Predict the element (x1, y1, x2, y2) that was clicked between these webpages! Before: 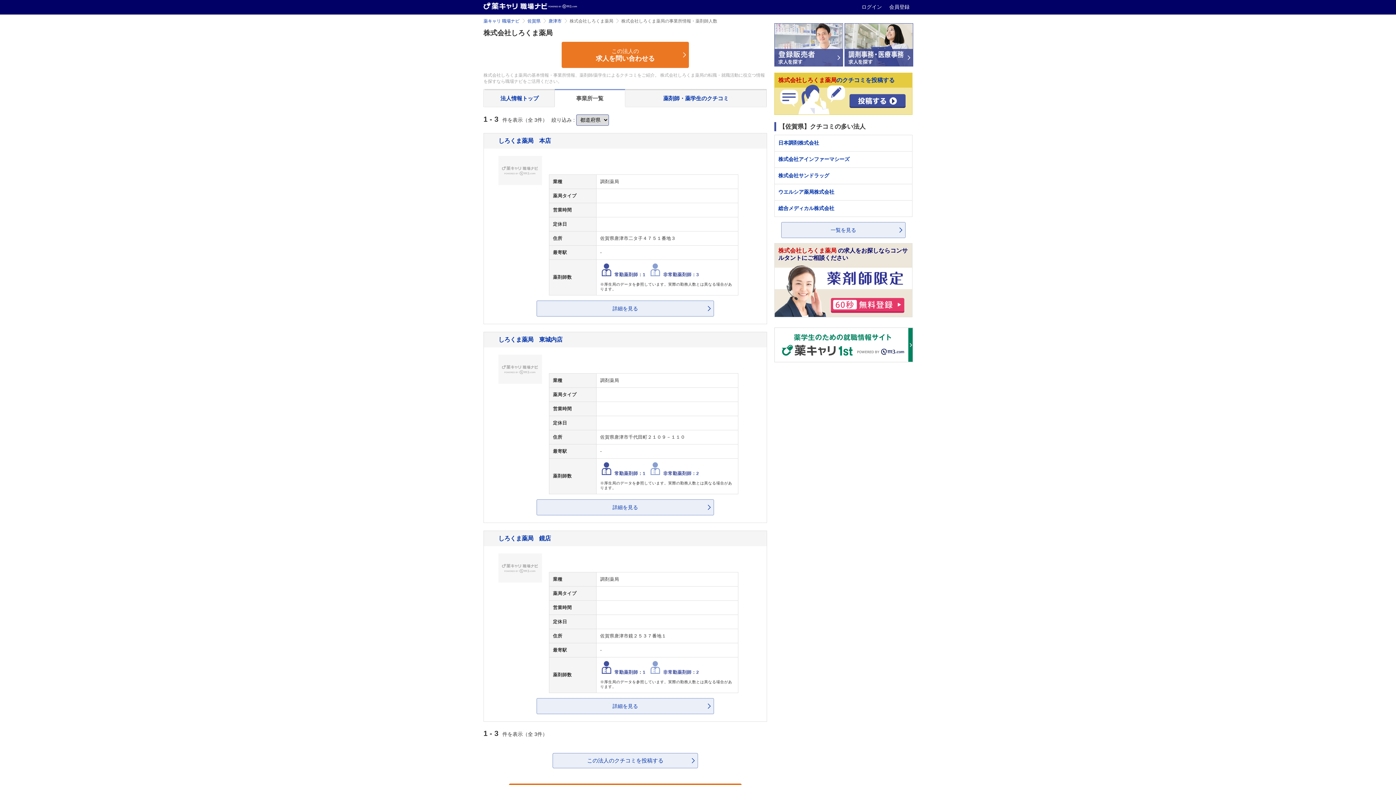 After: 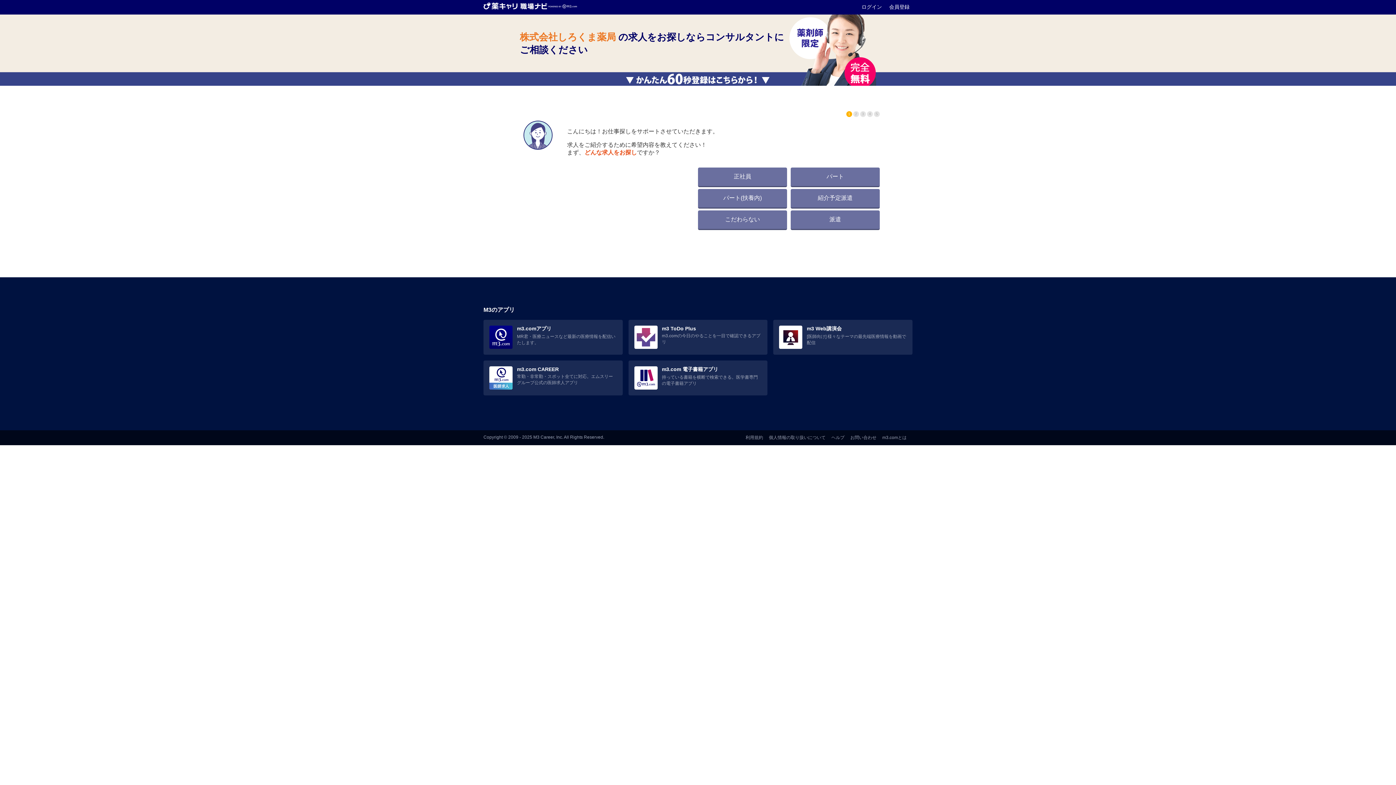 Action: bbox: (561, 41, 689, 68) label: この法人の
求人を問い合わせる